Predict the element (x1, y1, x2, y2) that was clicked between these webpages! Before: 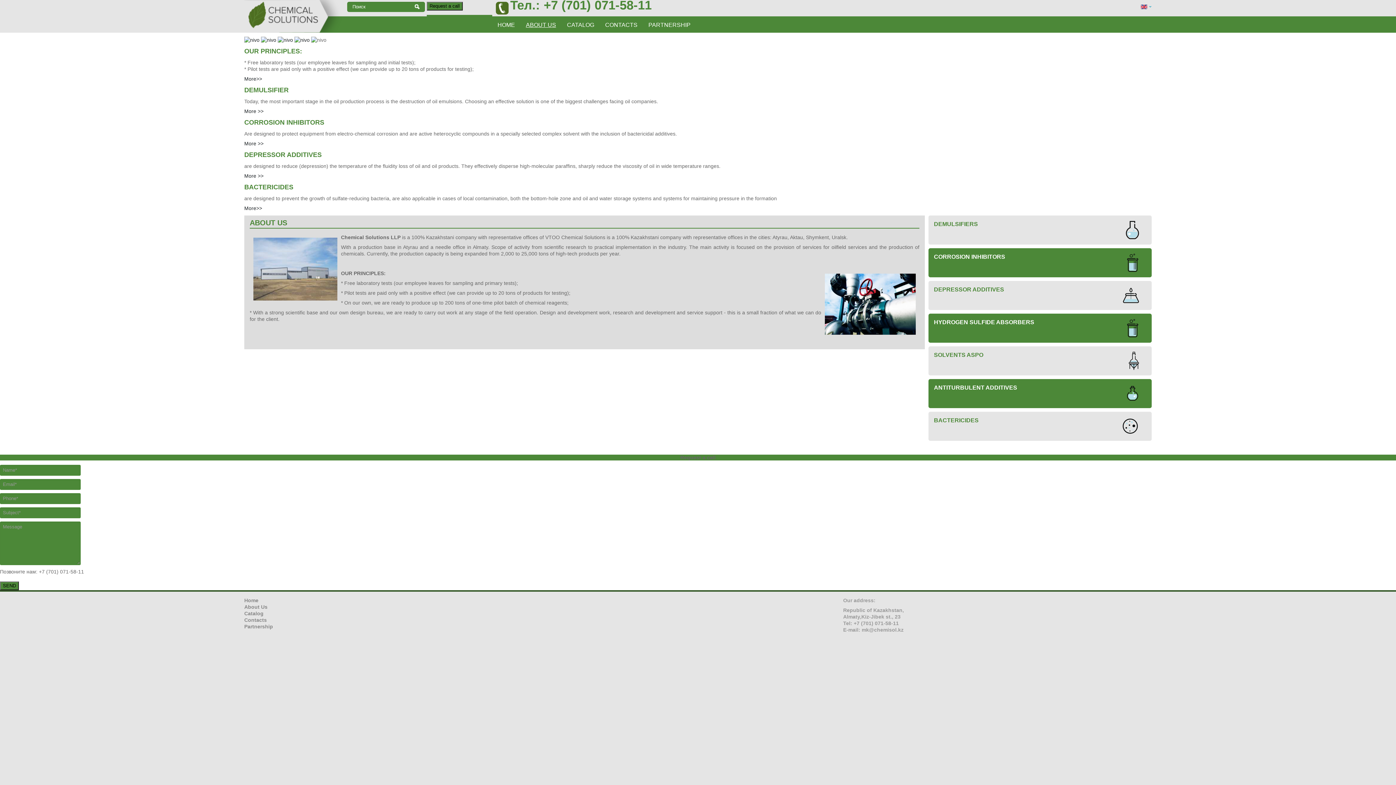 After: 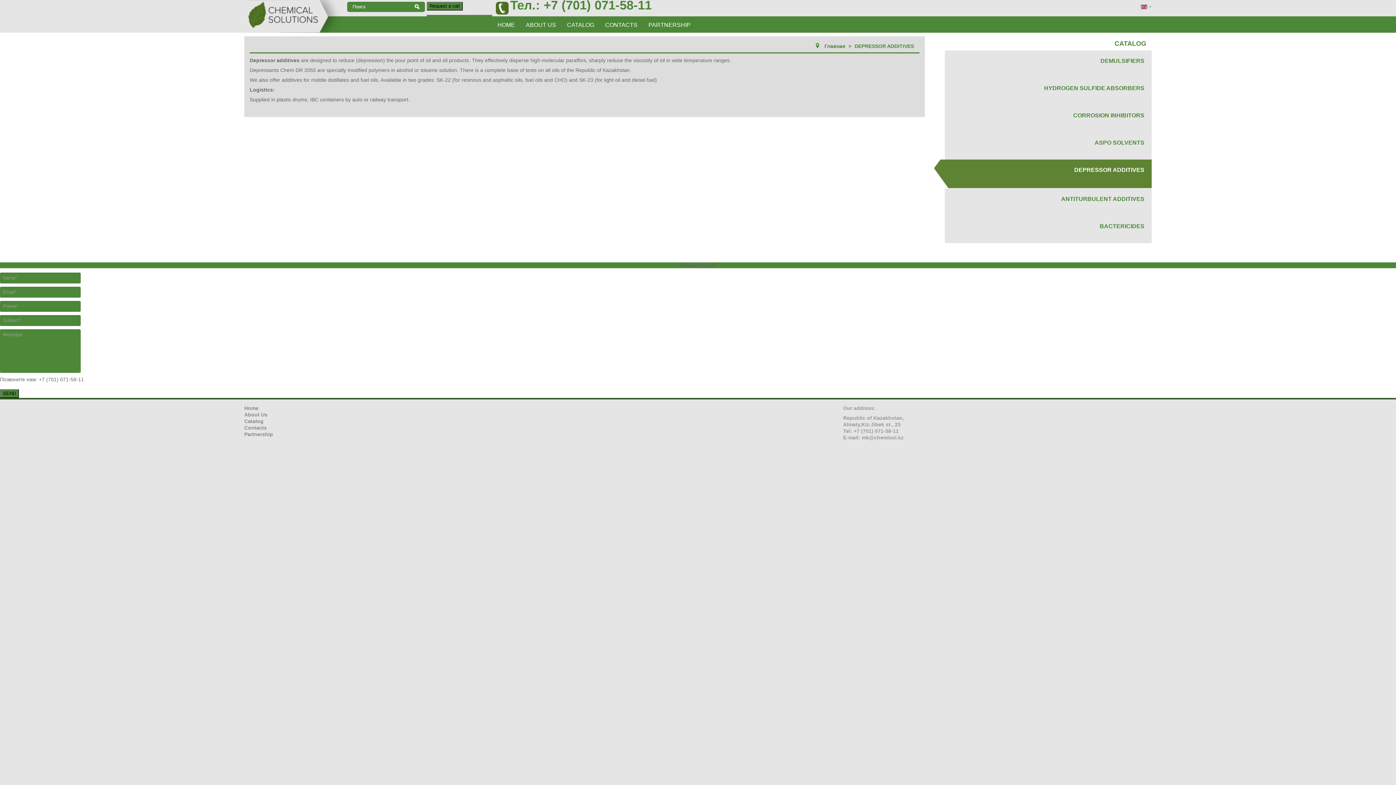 Action: label: More >> bbox: (244, 173, 263, 179)